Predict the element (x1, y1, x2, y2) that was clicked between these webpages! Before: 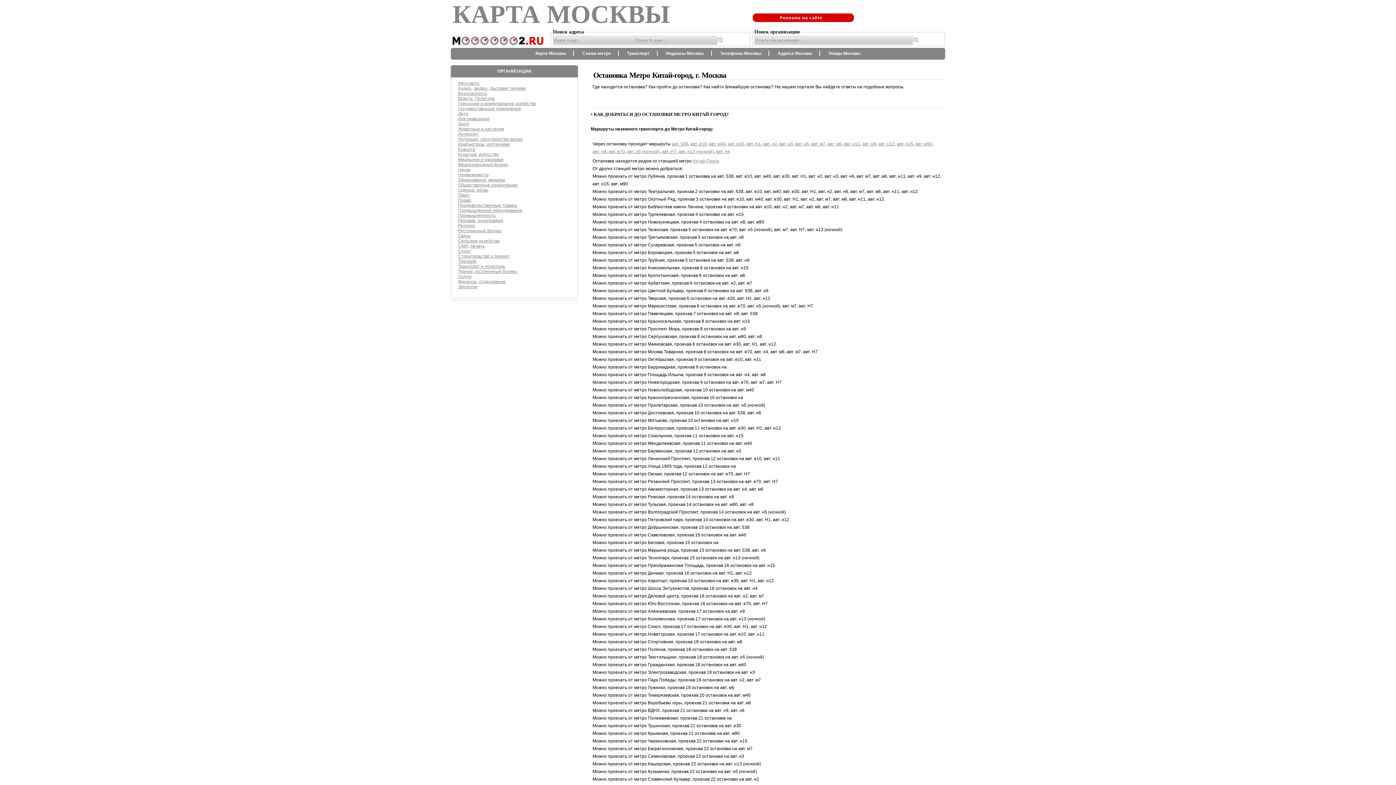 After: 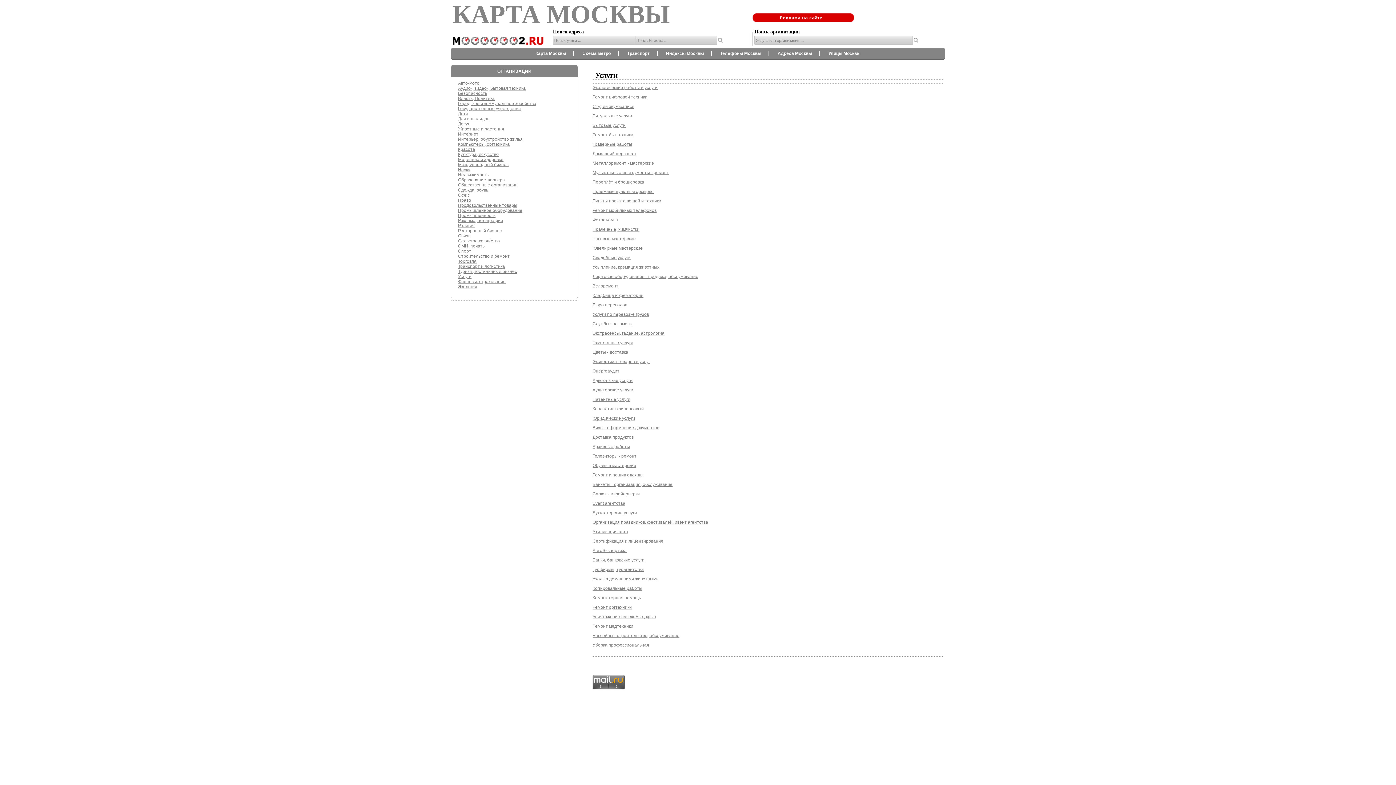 Action: label: Услуги bbox: (458, 274, 471, 279)